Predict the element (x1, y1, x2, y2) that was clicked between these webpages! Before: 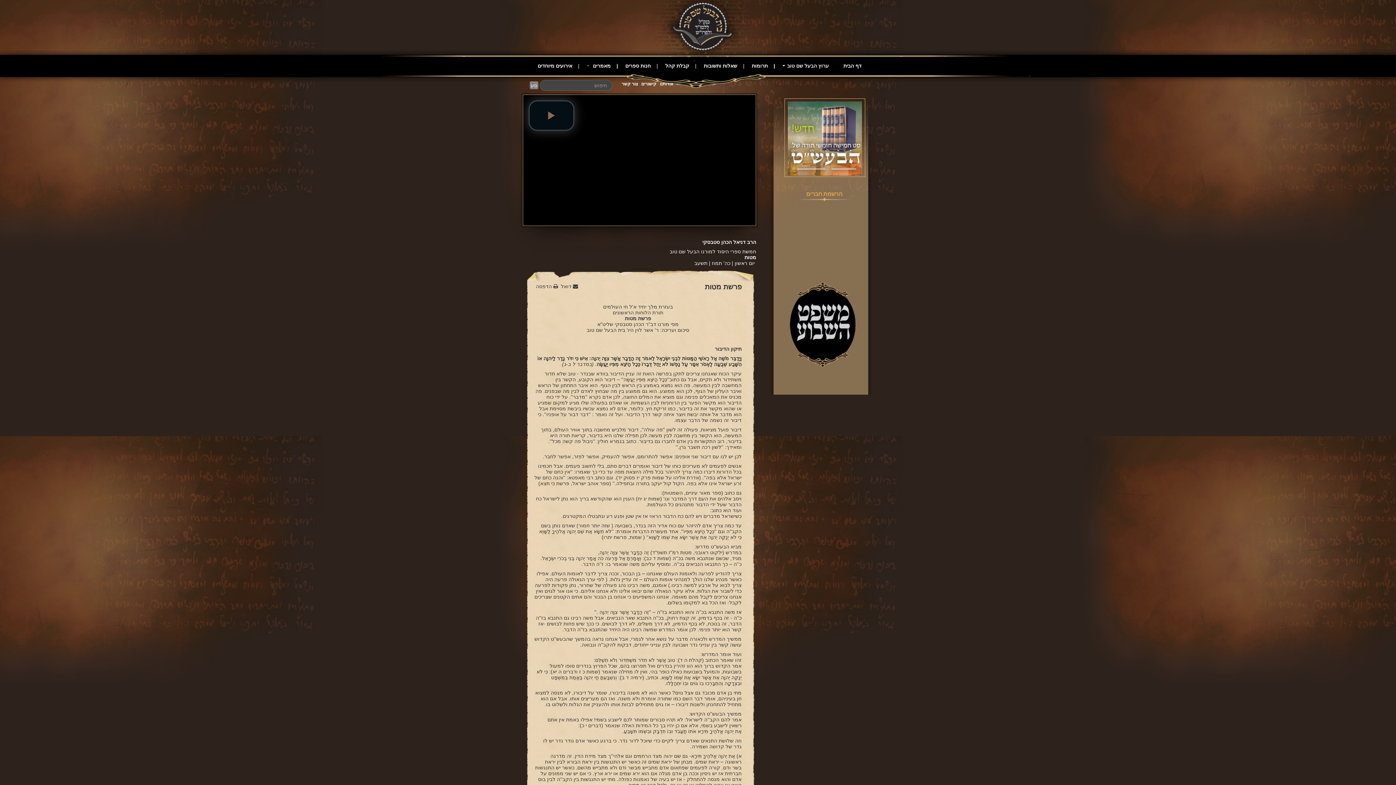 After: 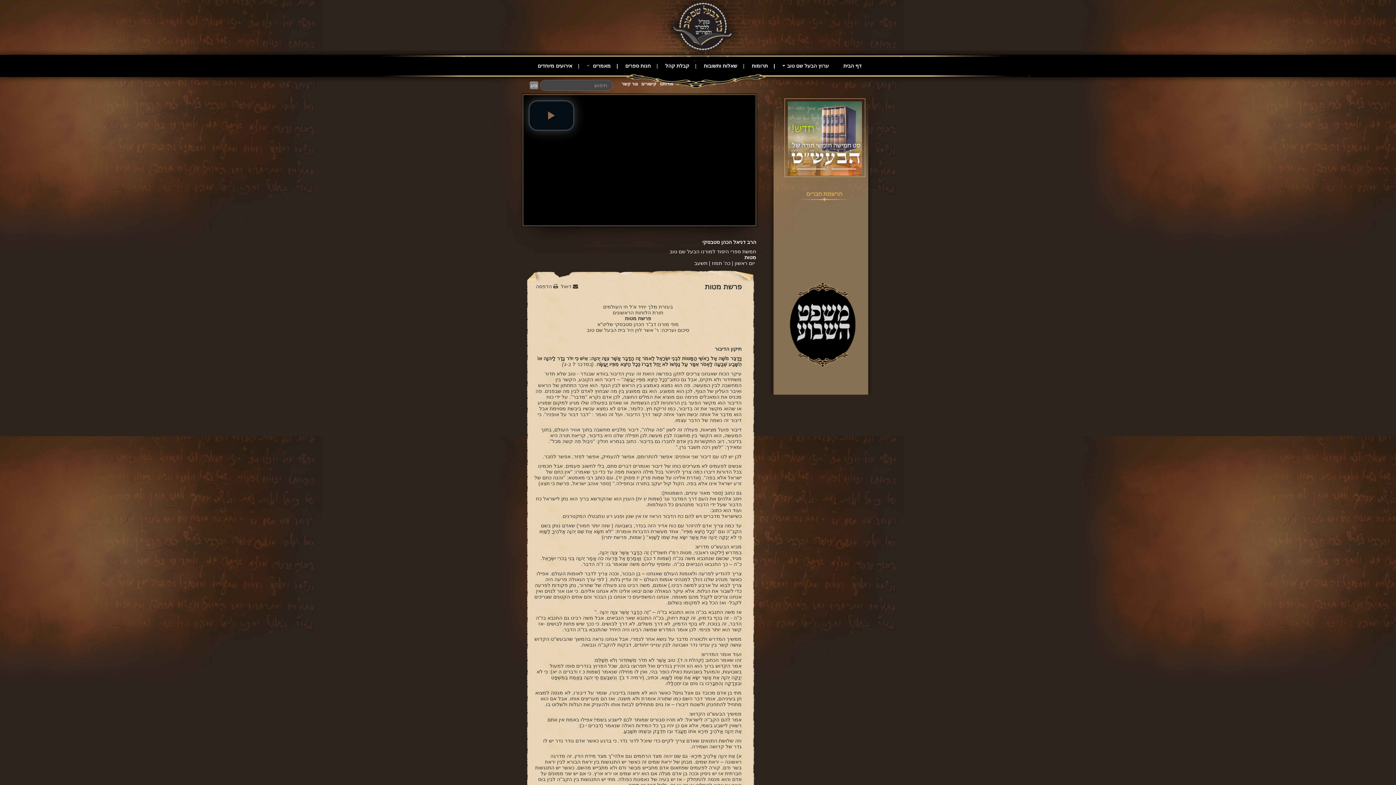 Action: bbox: (618, 58, 658, 73) label: חנות ספרים